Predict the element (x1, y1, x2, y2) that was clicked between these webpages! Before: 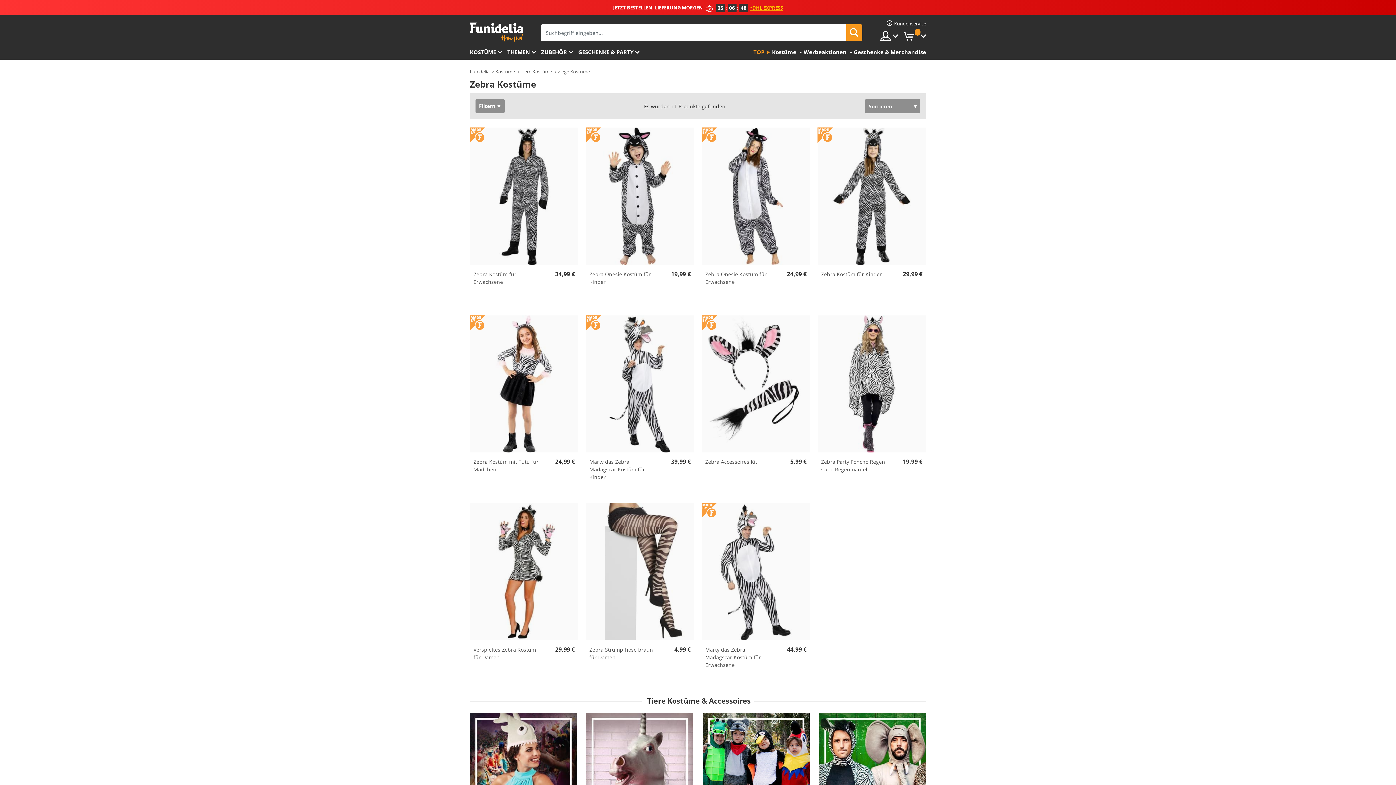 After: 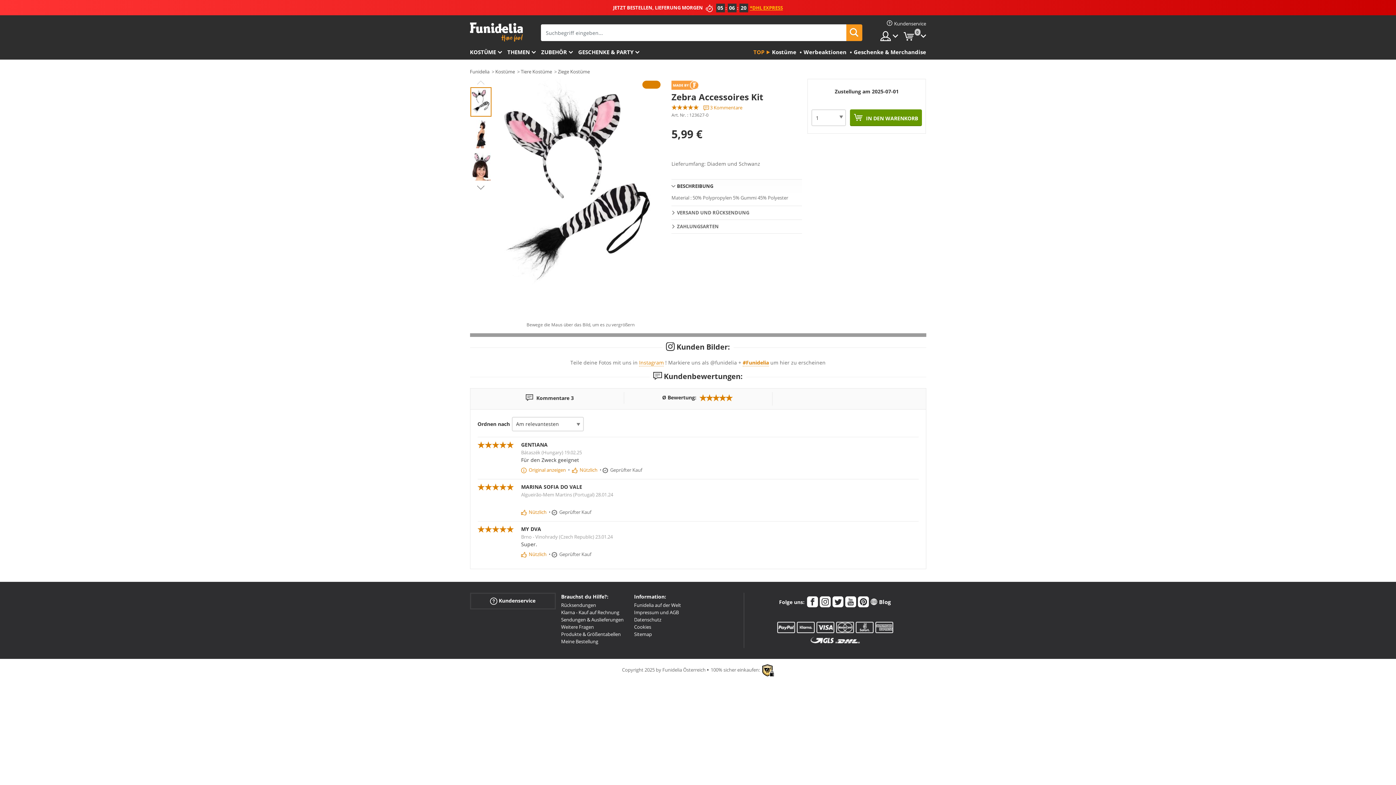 Action: bbox: (701, 315, 810, 452)